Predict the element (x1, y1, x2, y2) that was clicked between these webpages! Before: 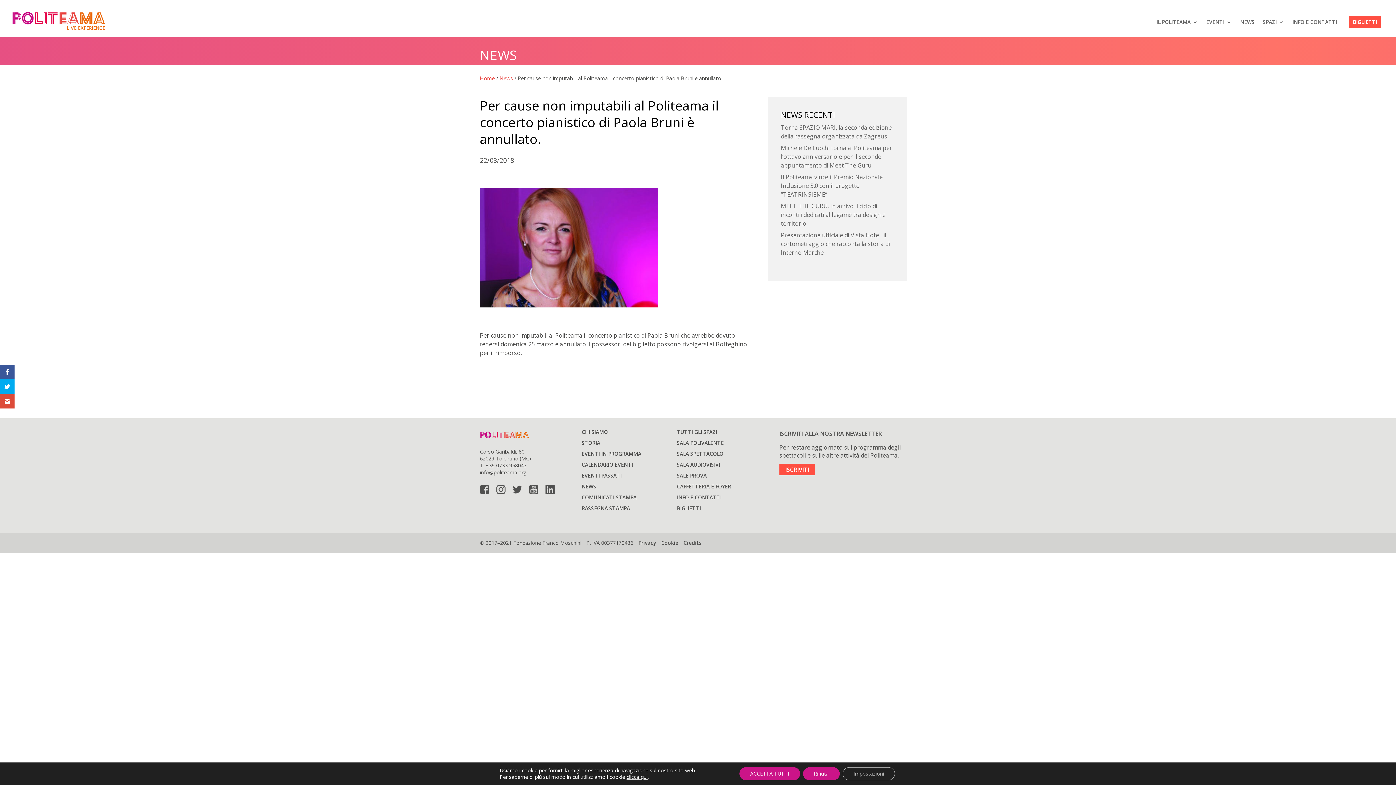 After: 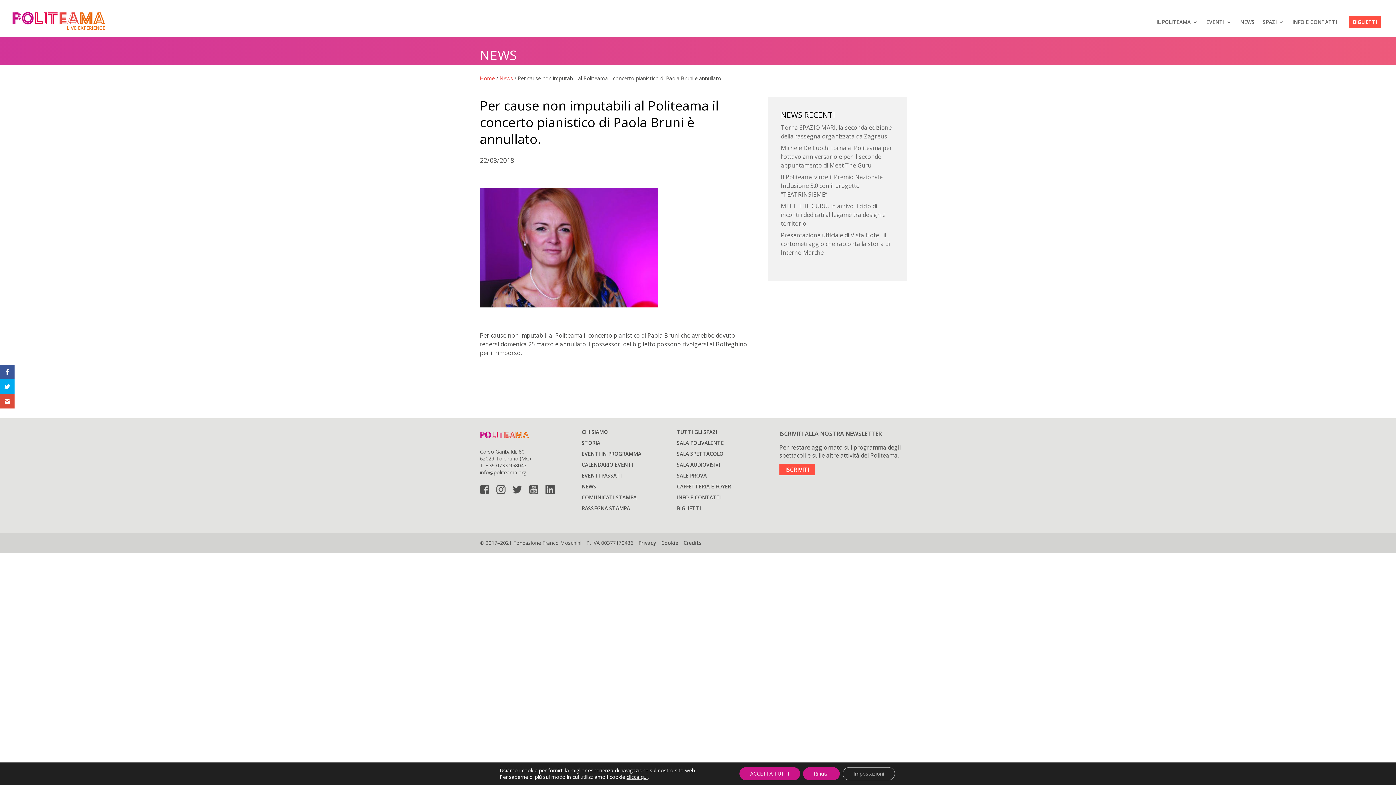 Action: bbox: (480, 488, 494, 496)